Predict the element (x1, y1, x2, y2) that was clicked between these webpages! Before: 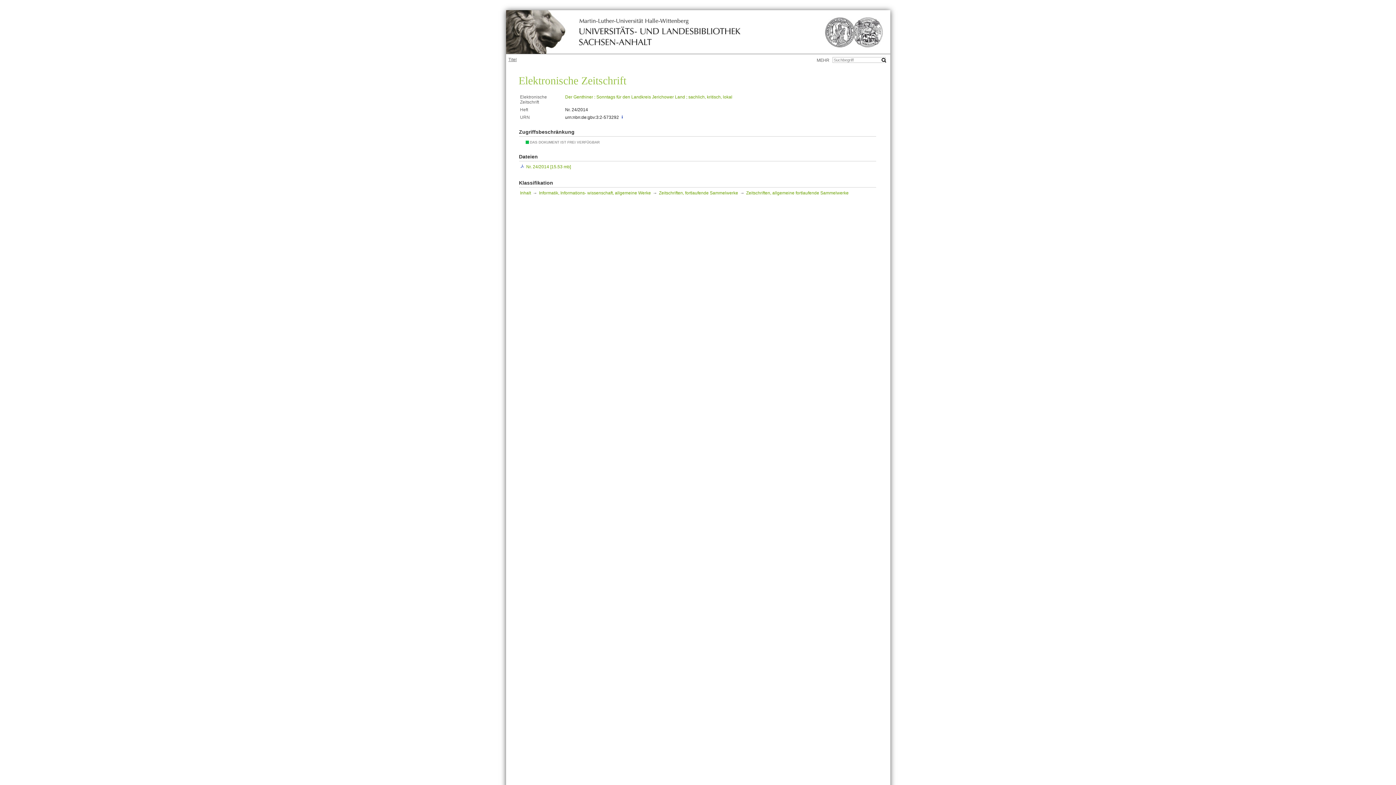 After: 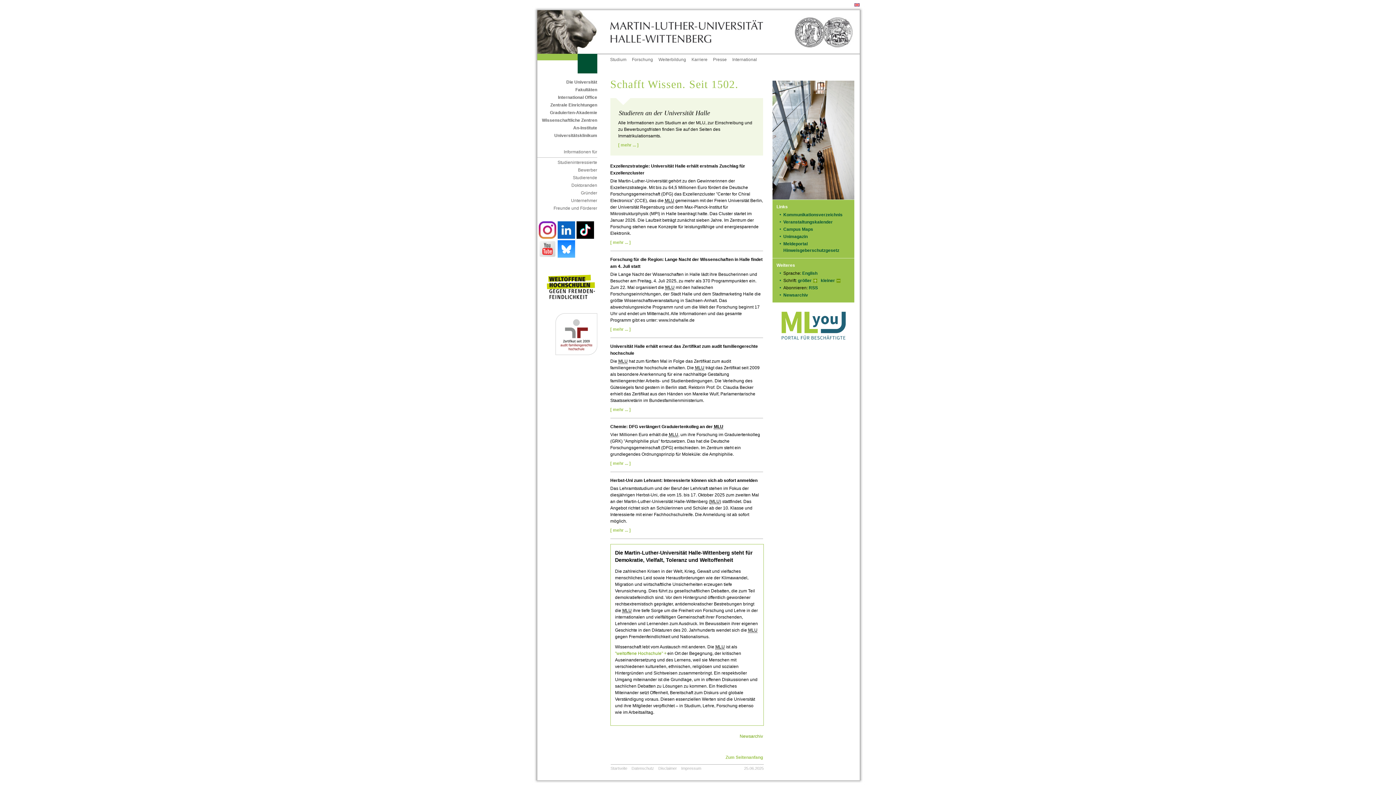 Action: label:   bbox: (802, 10, 889, 53)